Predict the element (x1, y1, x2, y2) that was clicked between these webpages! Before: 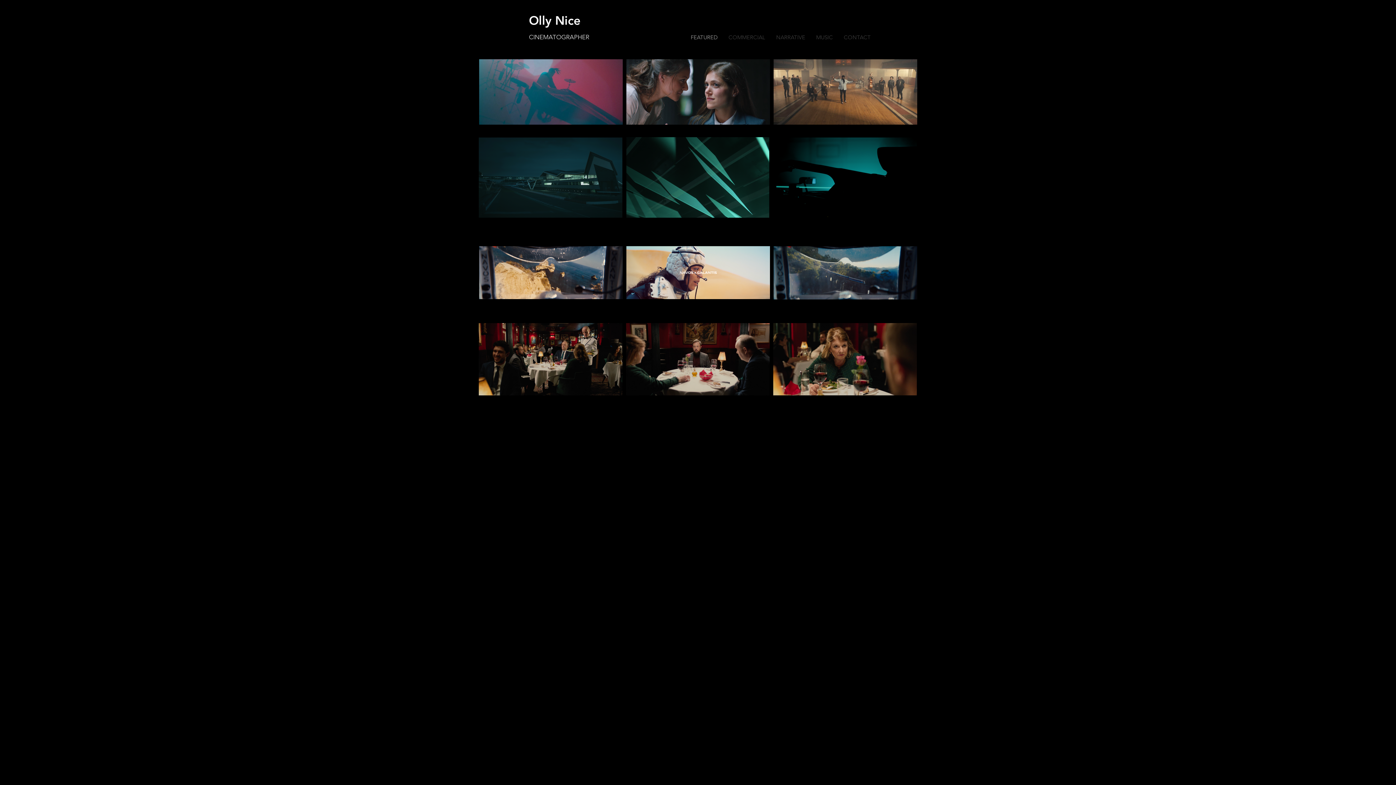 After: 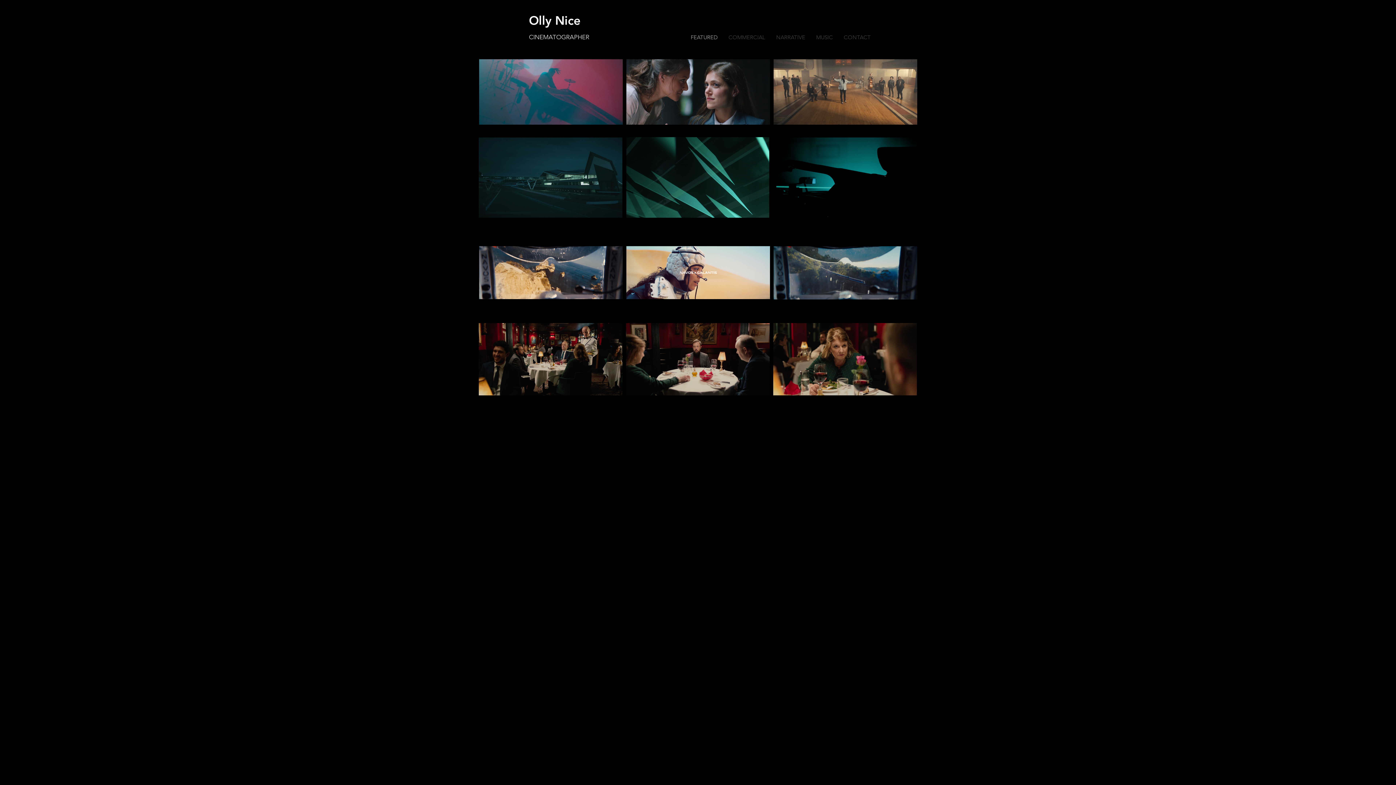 Action: bbox: (529, 33, 589, 40) label: CINEMATOGRAPHER